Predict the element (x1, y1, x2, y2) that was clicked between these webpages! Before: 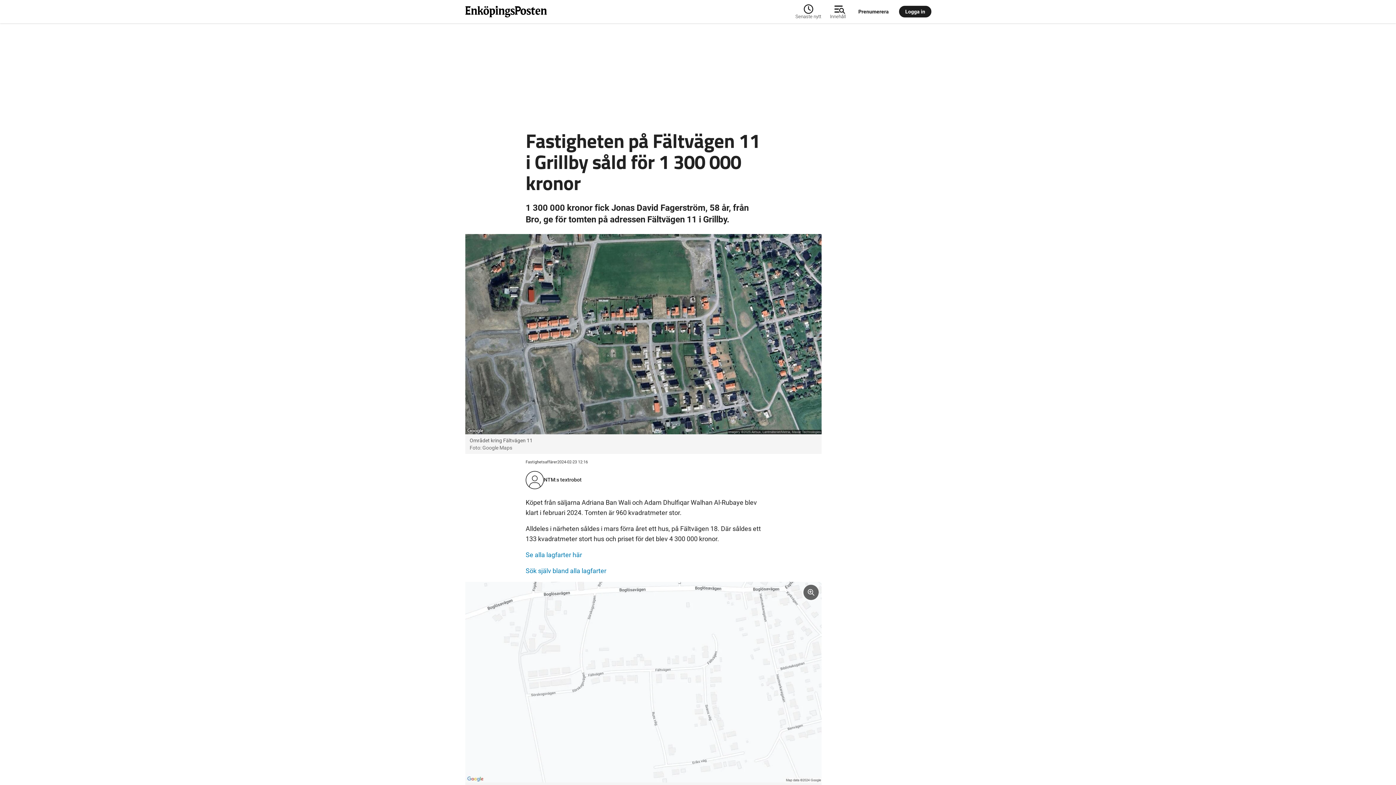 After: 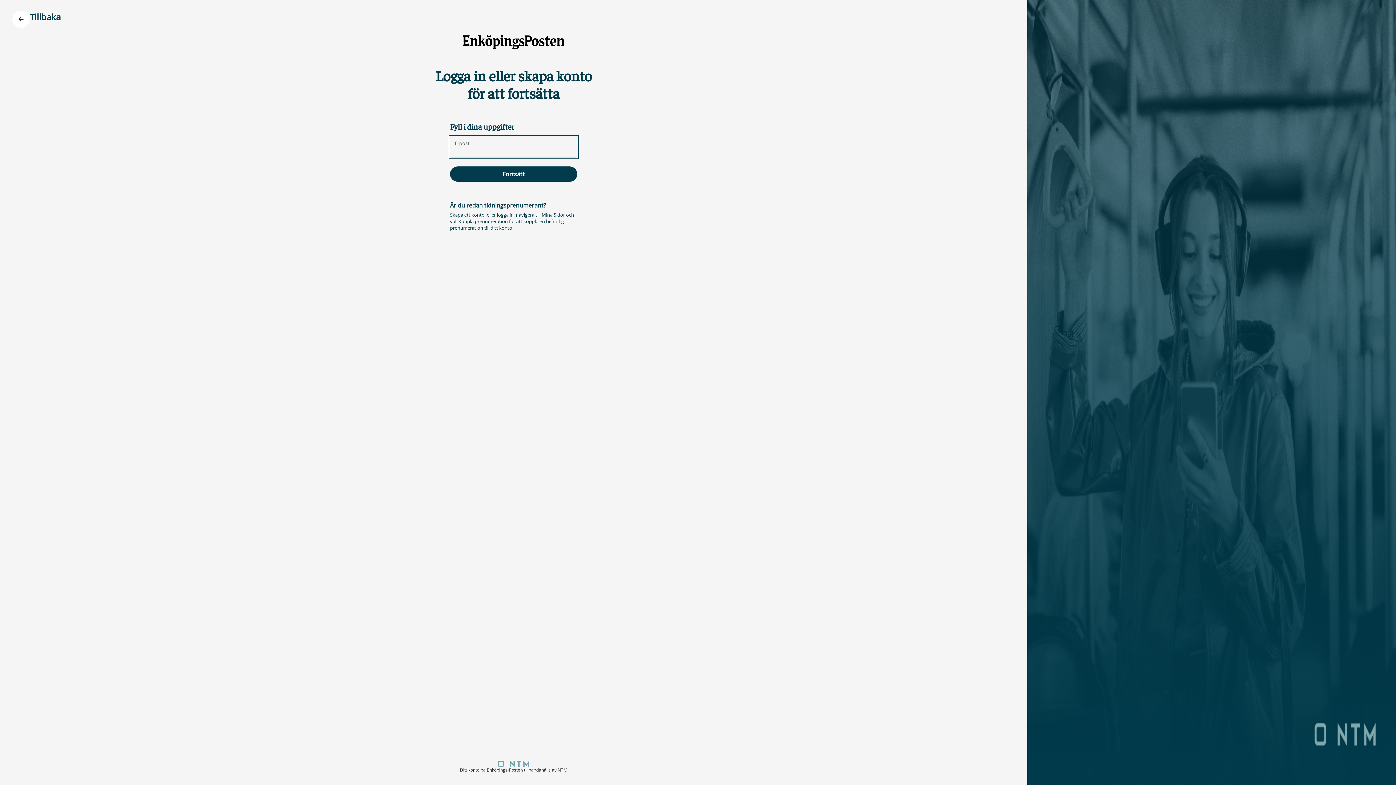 Action: bbox: (897, 5, 933, 17) label: Logga in